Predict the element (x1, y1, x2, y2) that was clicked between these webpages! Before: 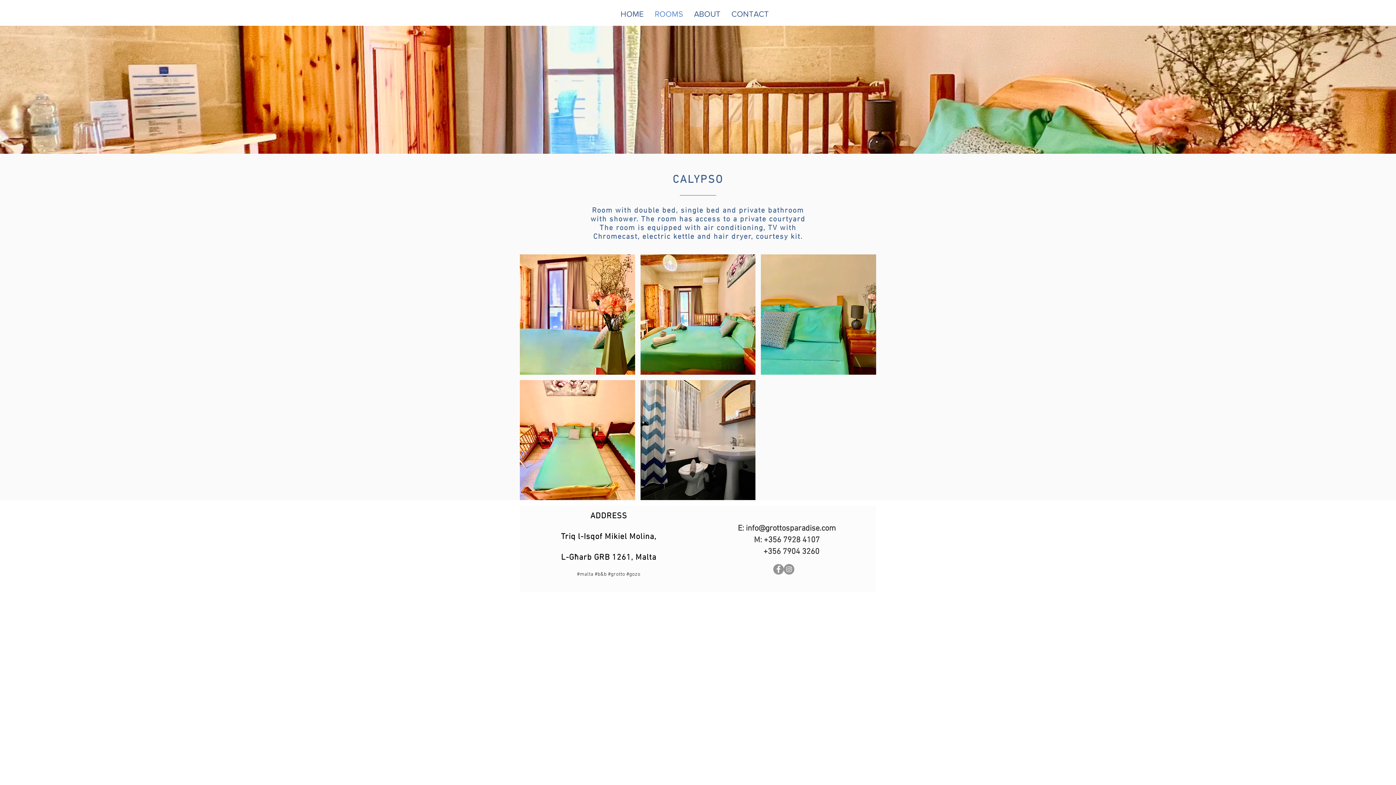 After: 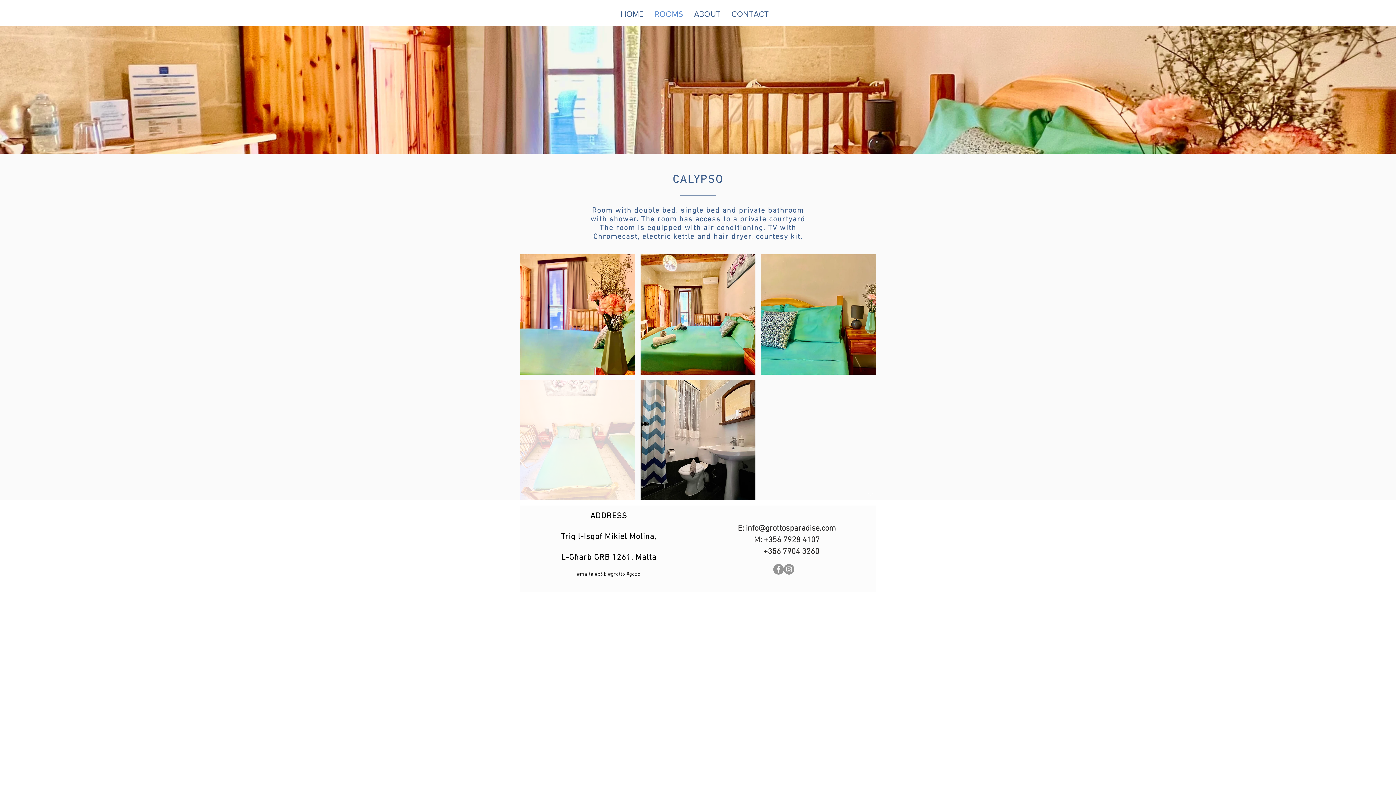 Action: bbox: (520, 380, 635, 500)